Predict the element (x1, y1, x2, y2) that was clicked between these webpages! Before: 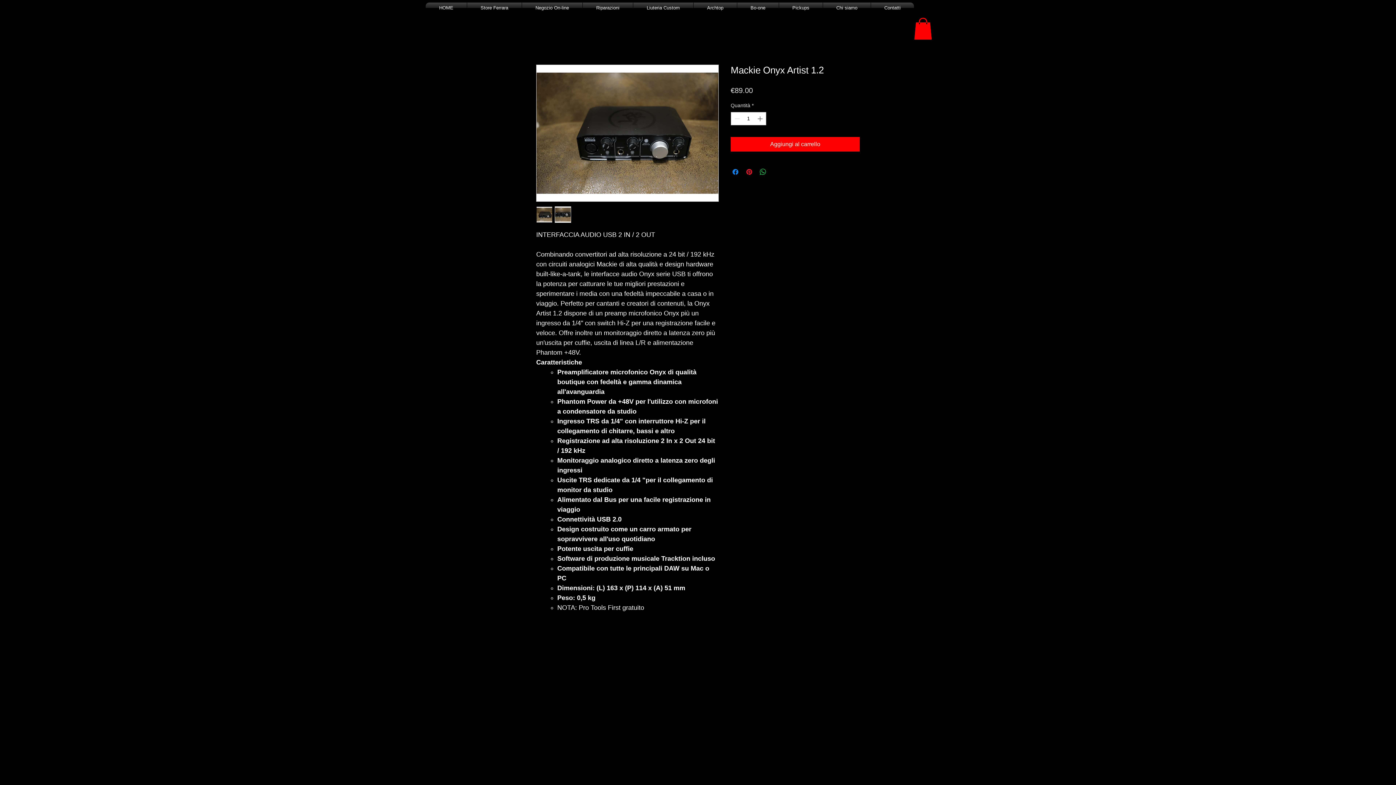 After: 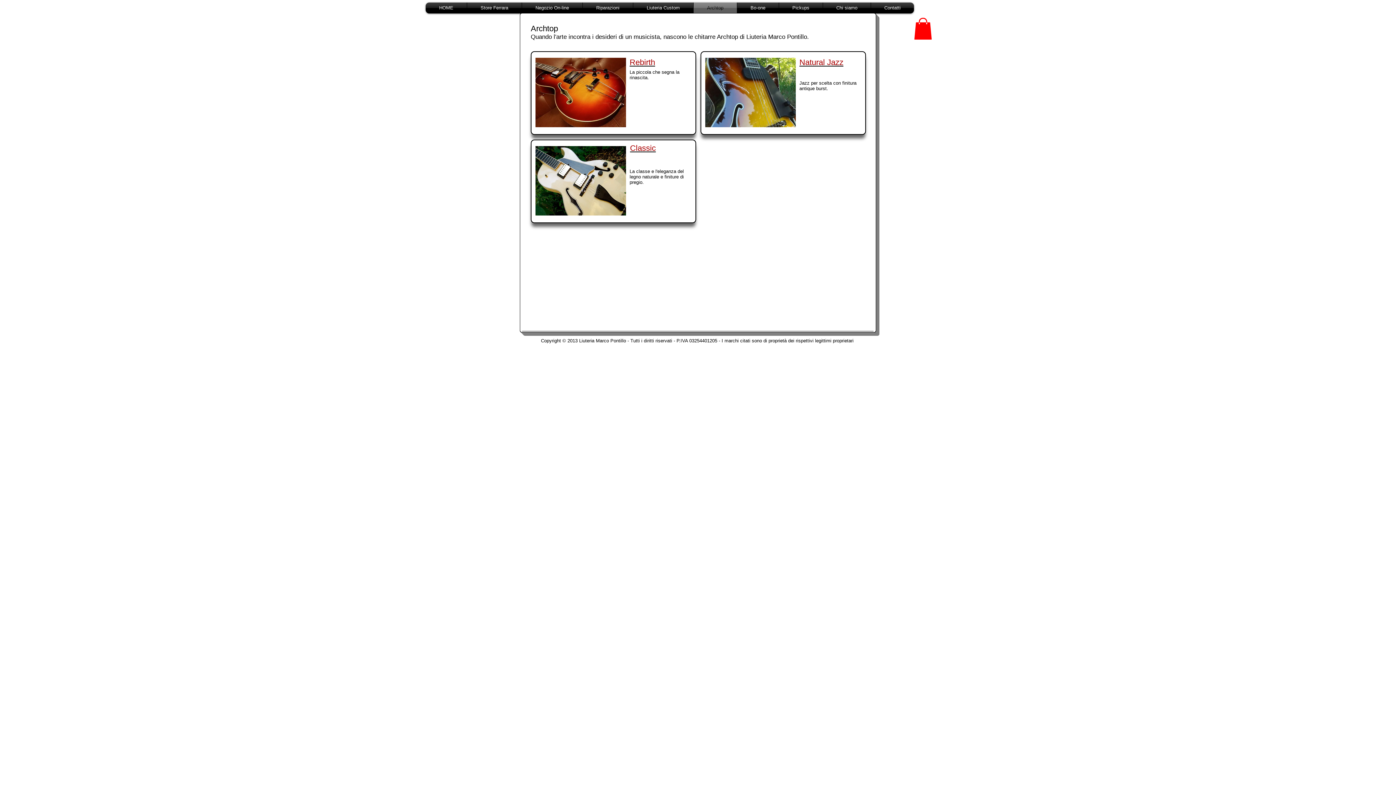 Action: bbox: (693, 2, 737, 13) label: Archtop